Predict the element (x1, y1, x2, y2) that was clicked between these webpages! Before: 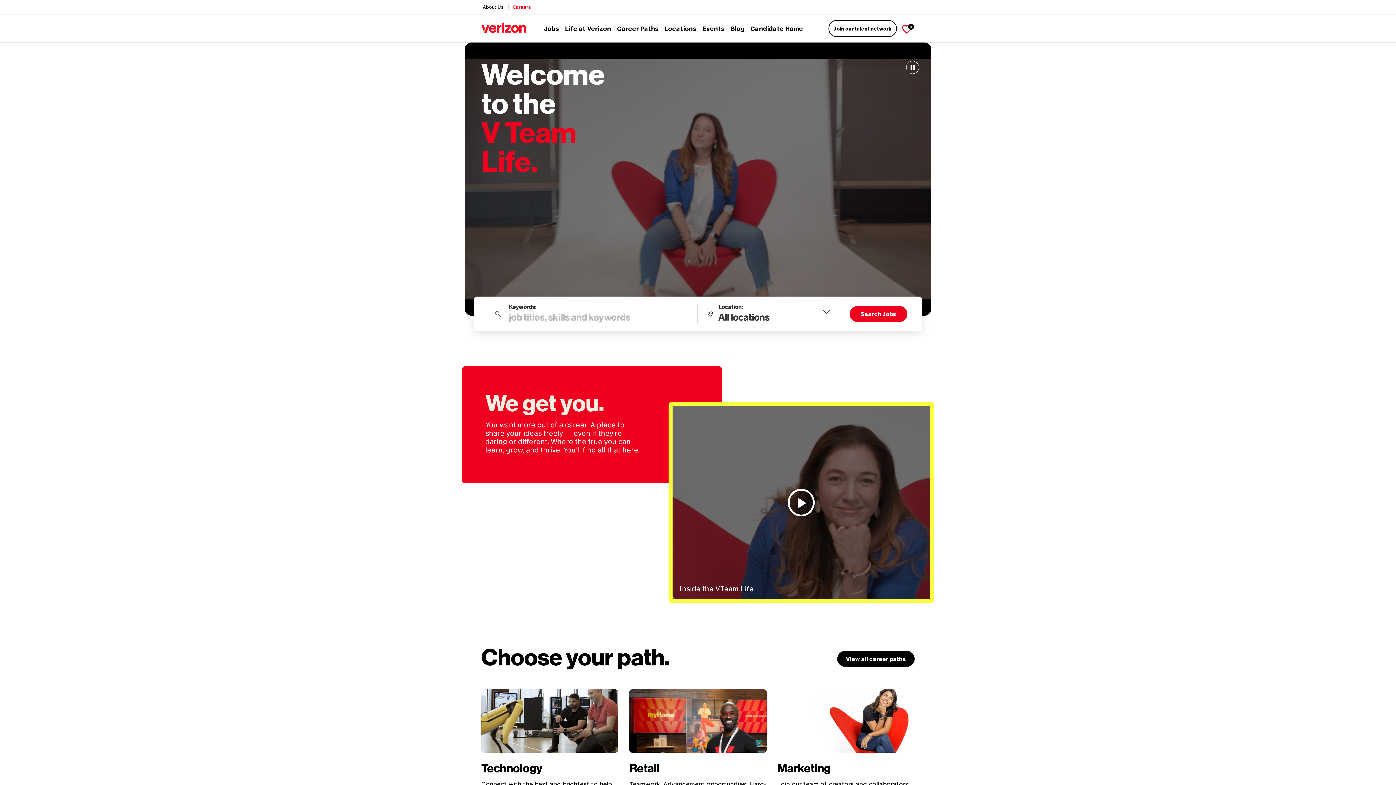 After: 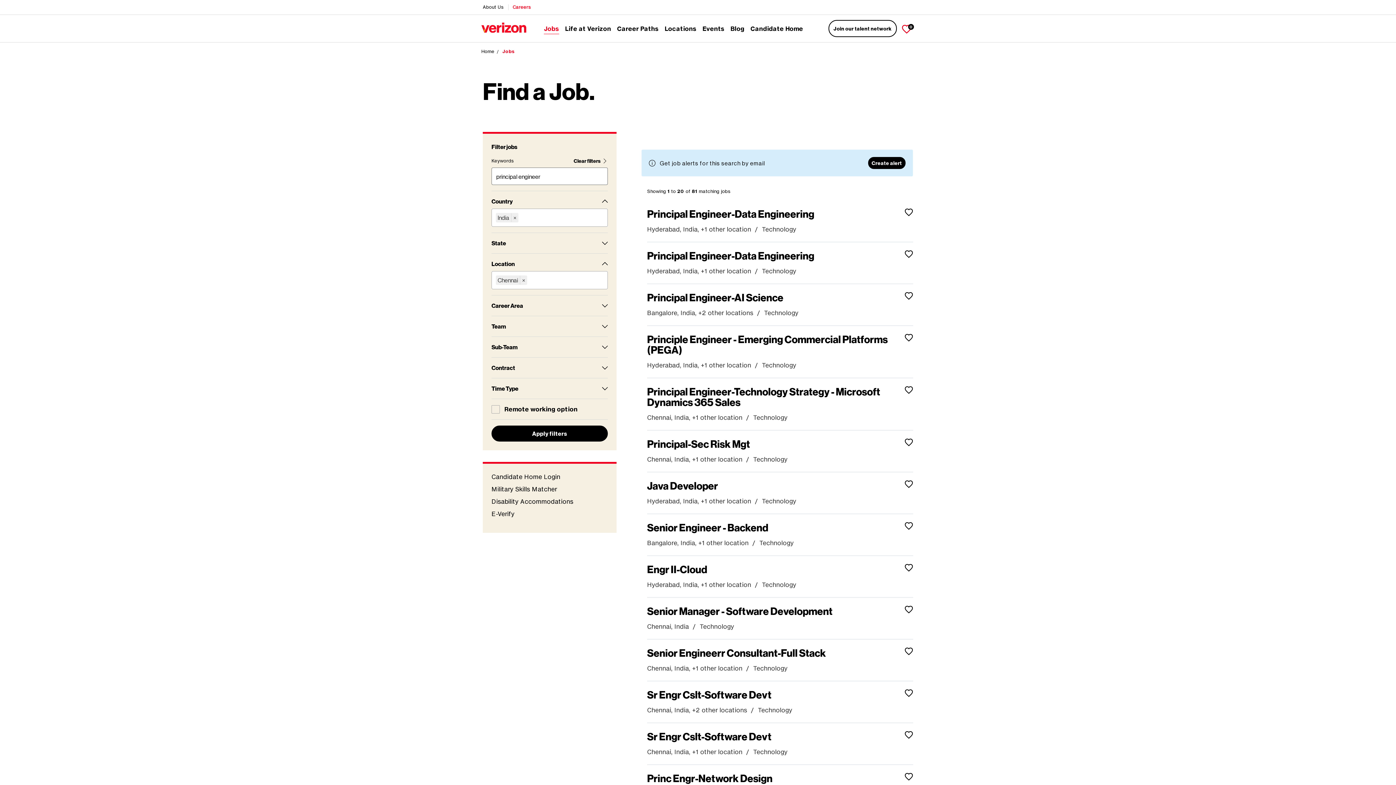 Action: label: Jobs bbox: (544, 21, 559, 35)